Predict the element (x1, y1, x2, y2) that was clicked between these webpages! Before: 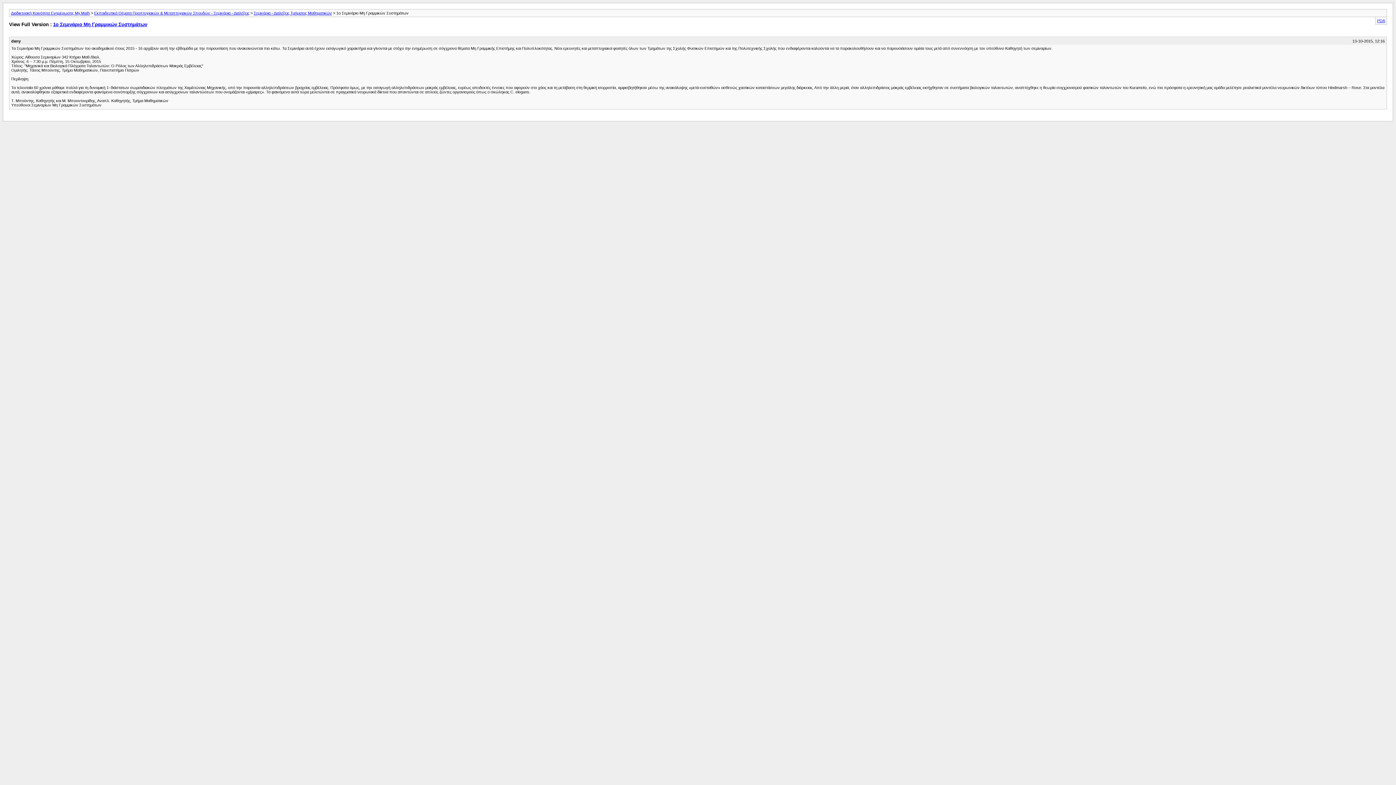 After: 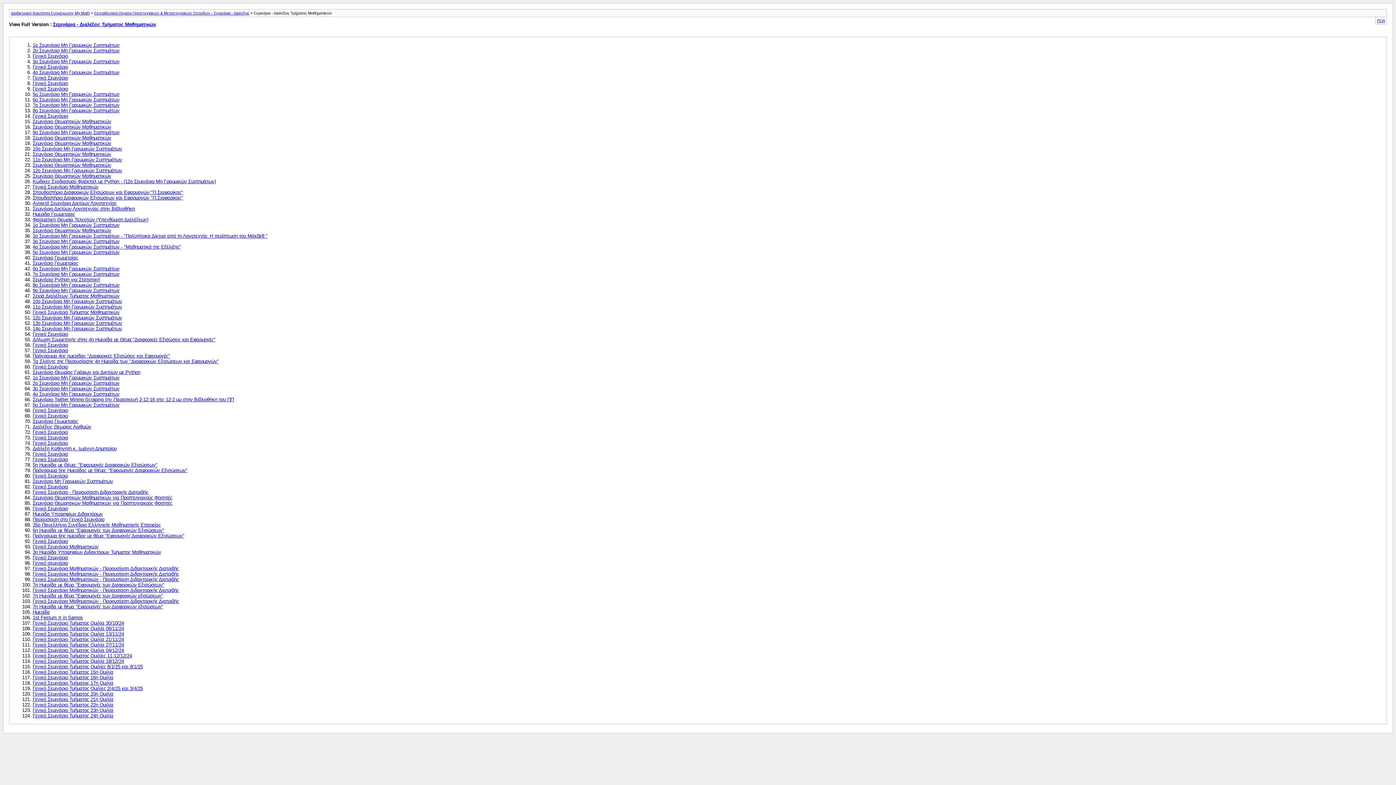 Action: label: Σεμινάρια - Διαλέξεις Τμήματος Μαθηματικών bbox: (253, 10, 332, 15)